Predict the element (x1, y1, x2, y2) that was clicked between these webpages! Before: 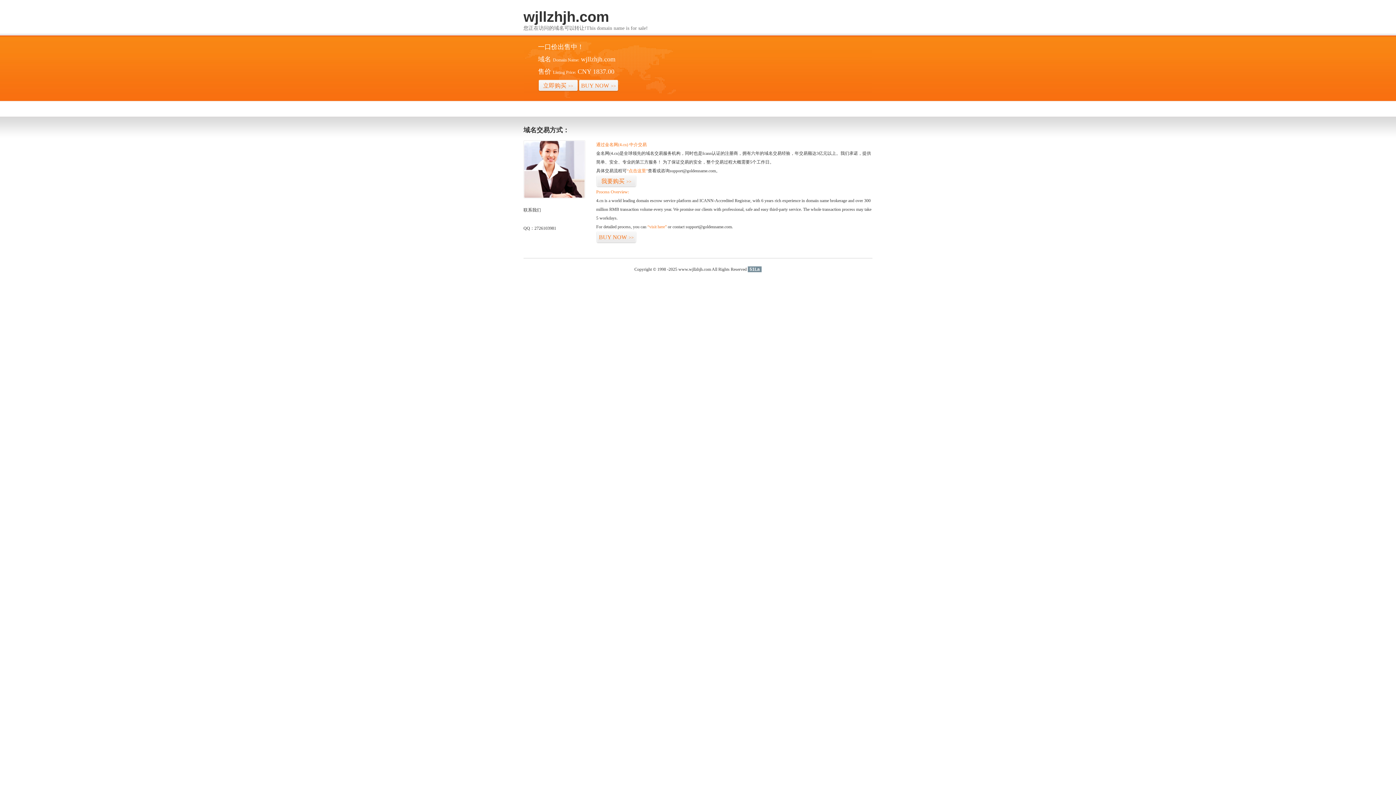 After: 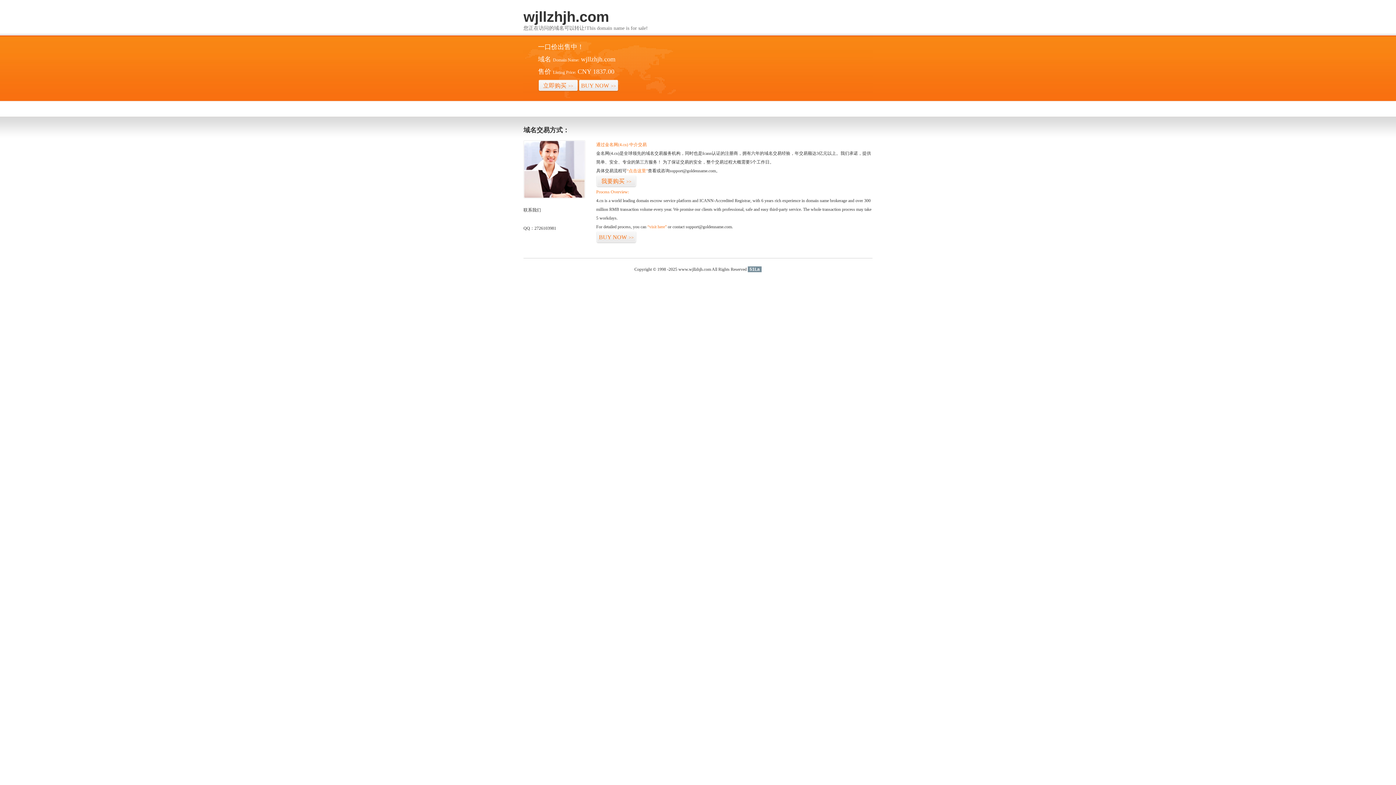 Action: bbox: (748, 266, 761, 272) label: 51La